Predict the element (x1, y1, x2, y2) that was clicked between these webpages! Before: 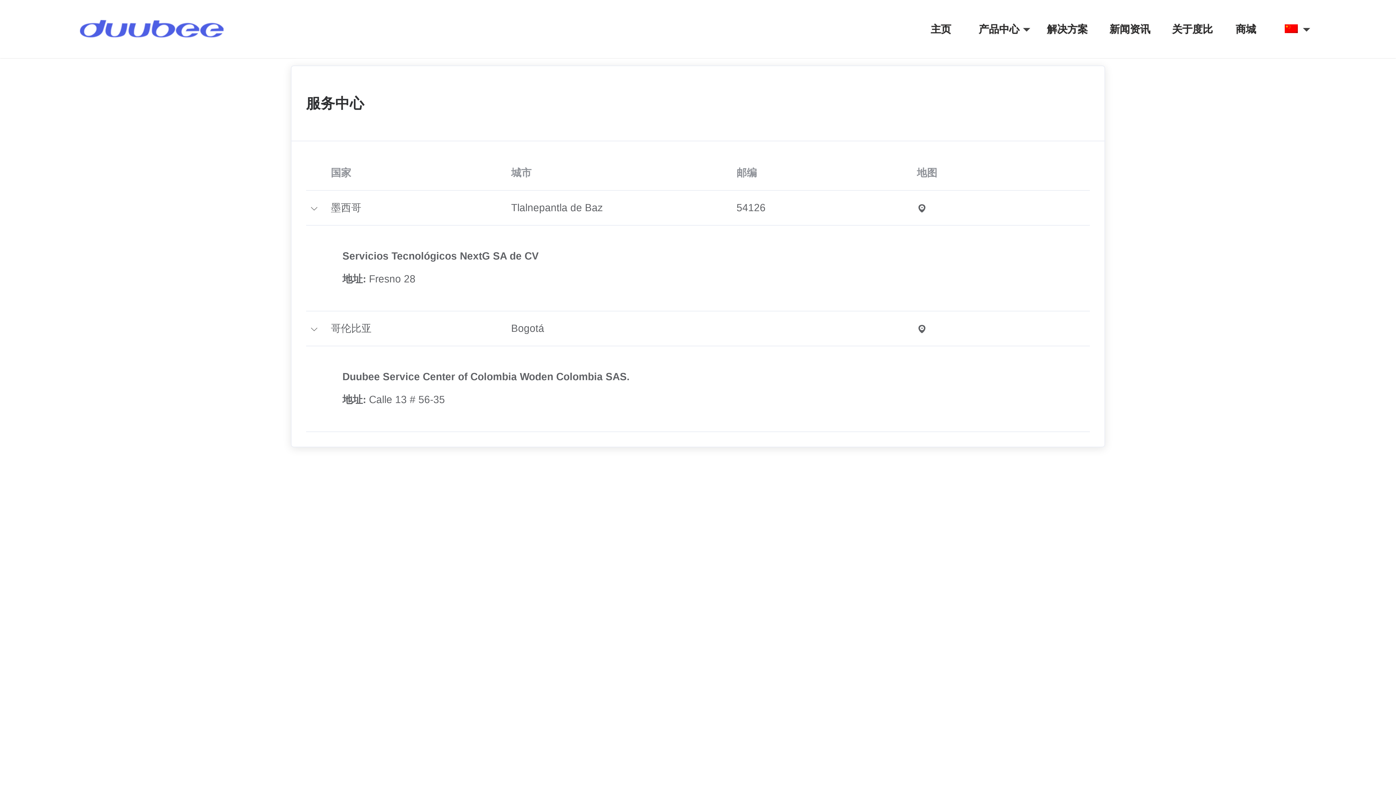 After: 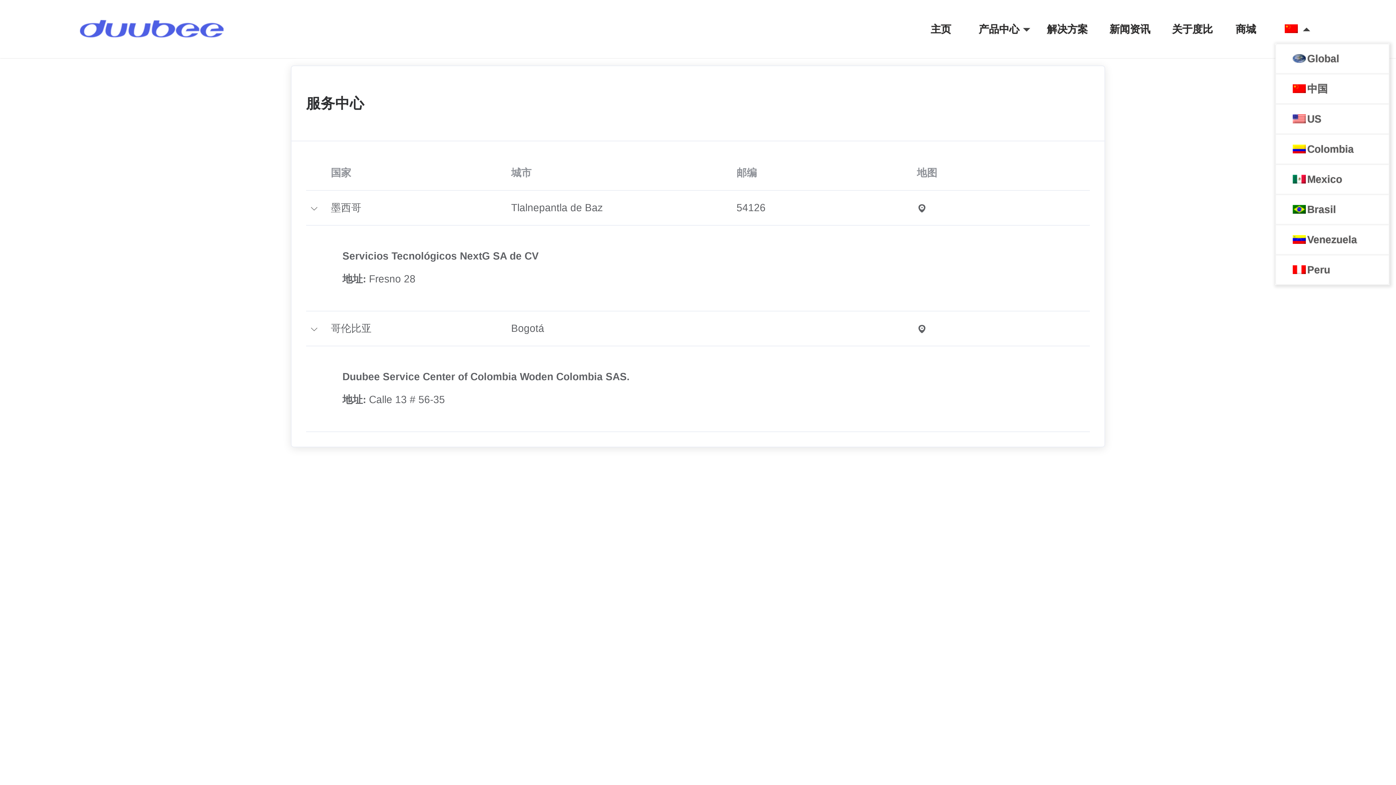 Action: bbox: (1275, 14, 1309, 43)